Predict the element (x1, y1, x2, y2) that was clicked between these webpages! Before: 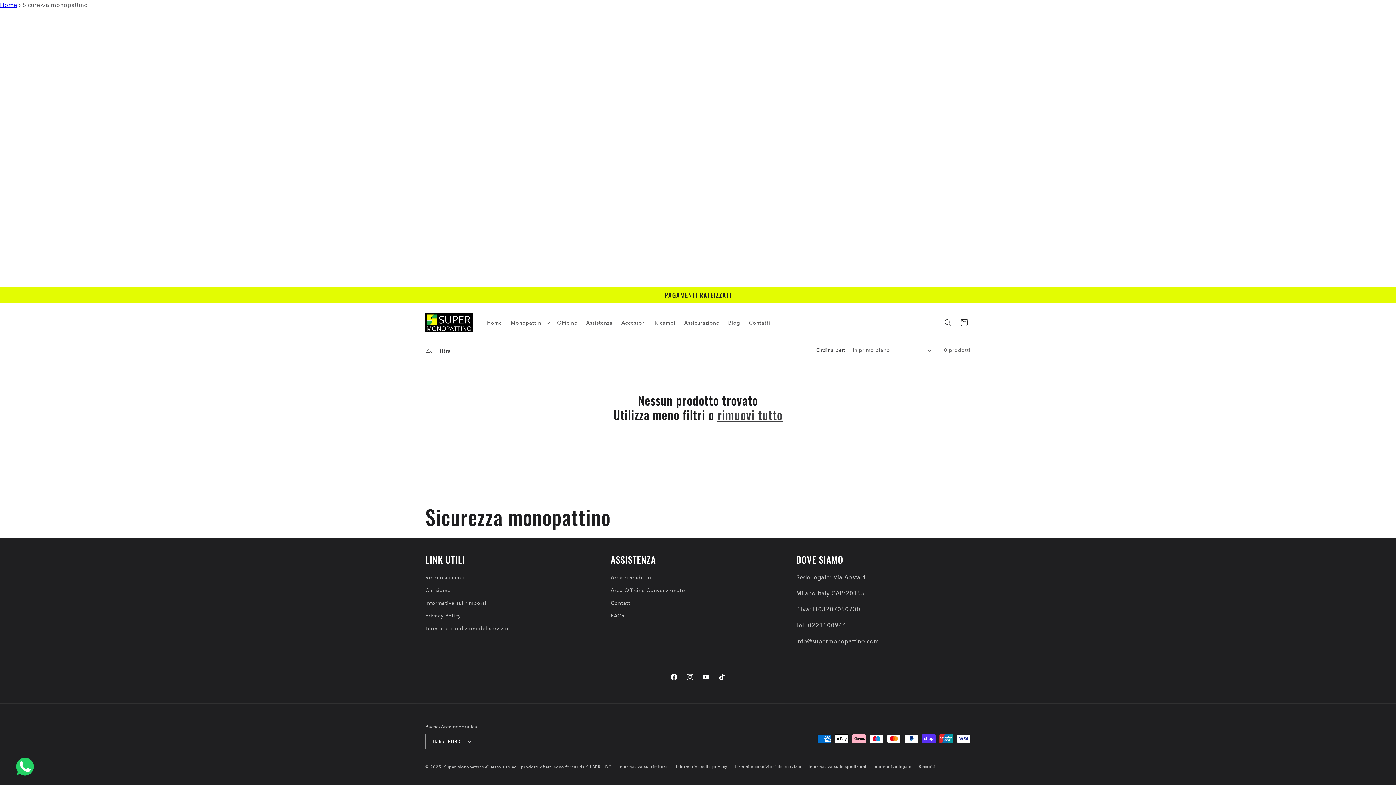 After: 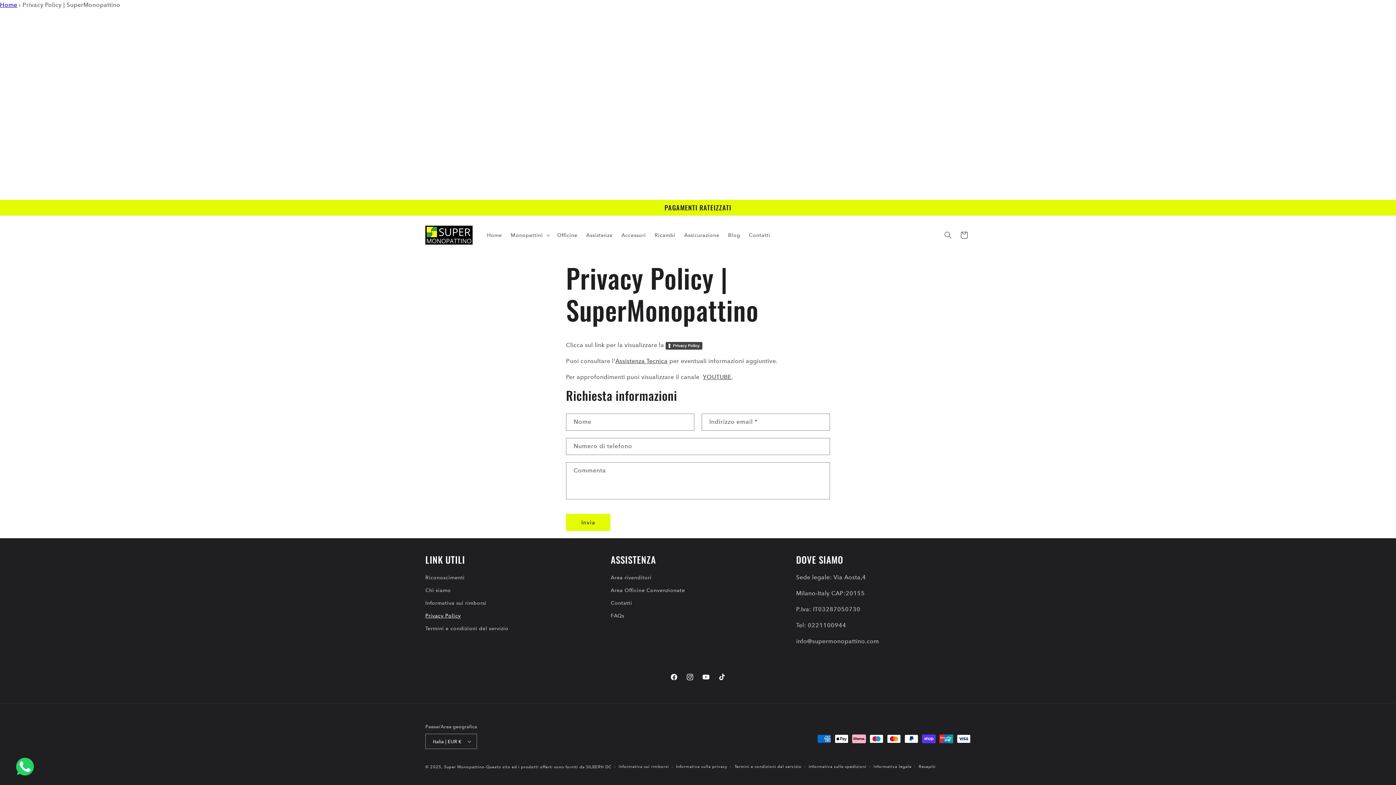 Action: label: Privacy Policy bbox: (425, 609, 460, 622)